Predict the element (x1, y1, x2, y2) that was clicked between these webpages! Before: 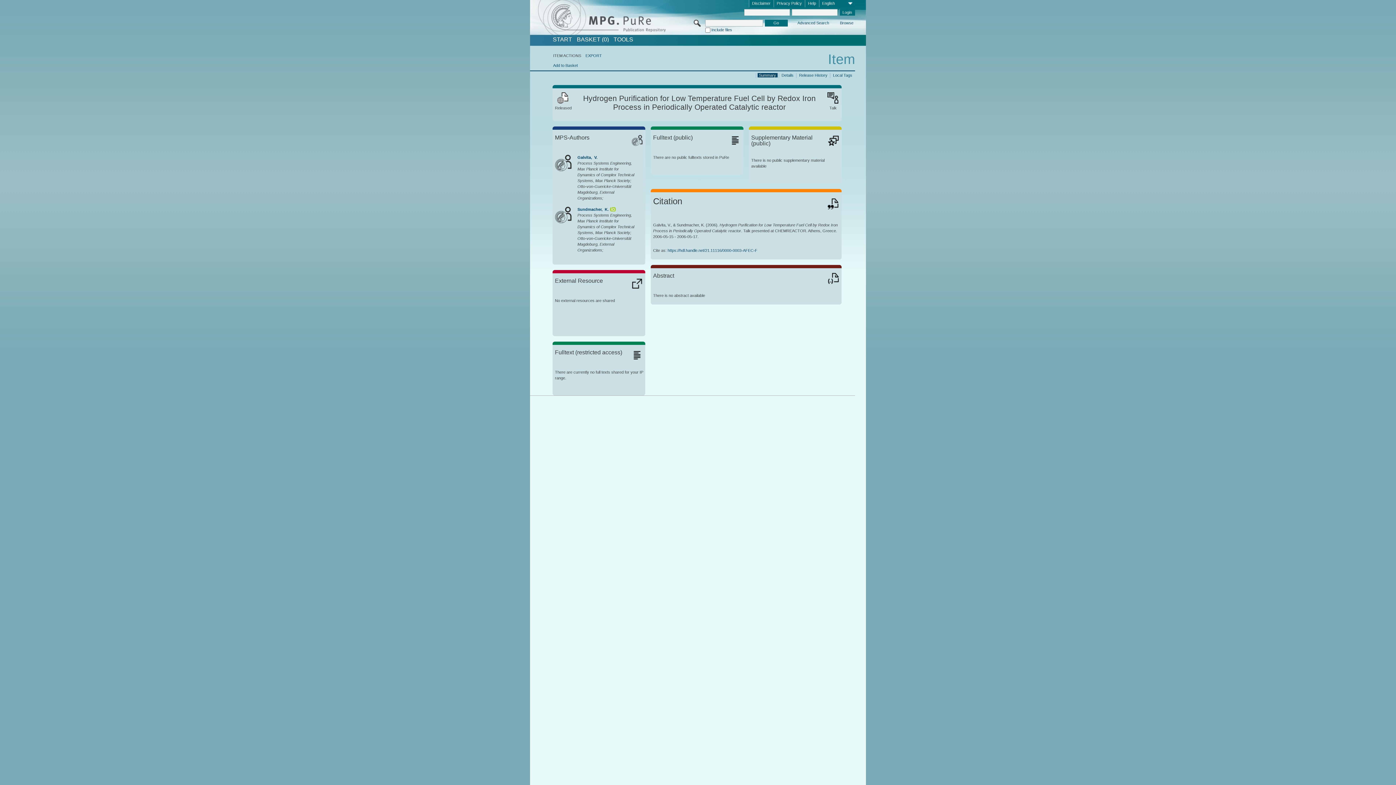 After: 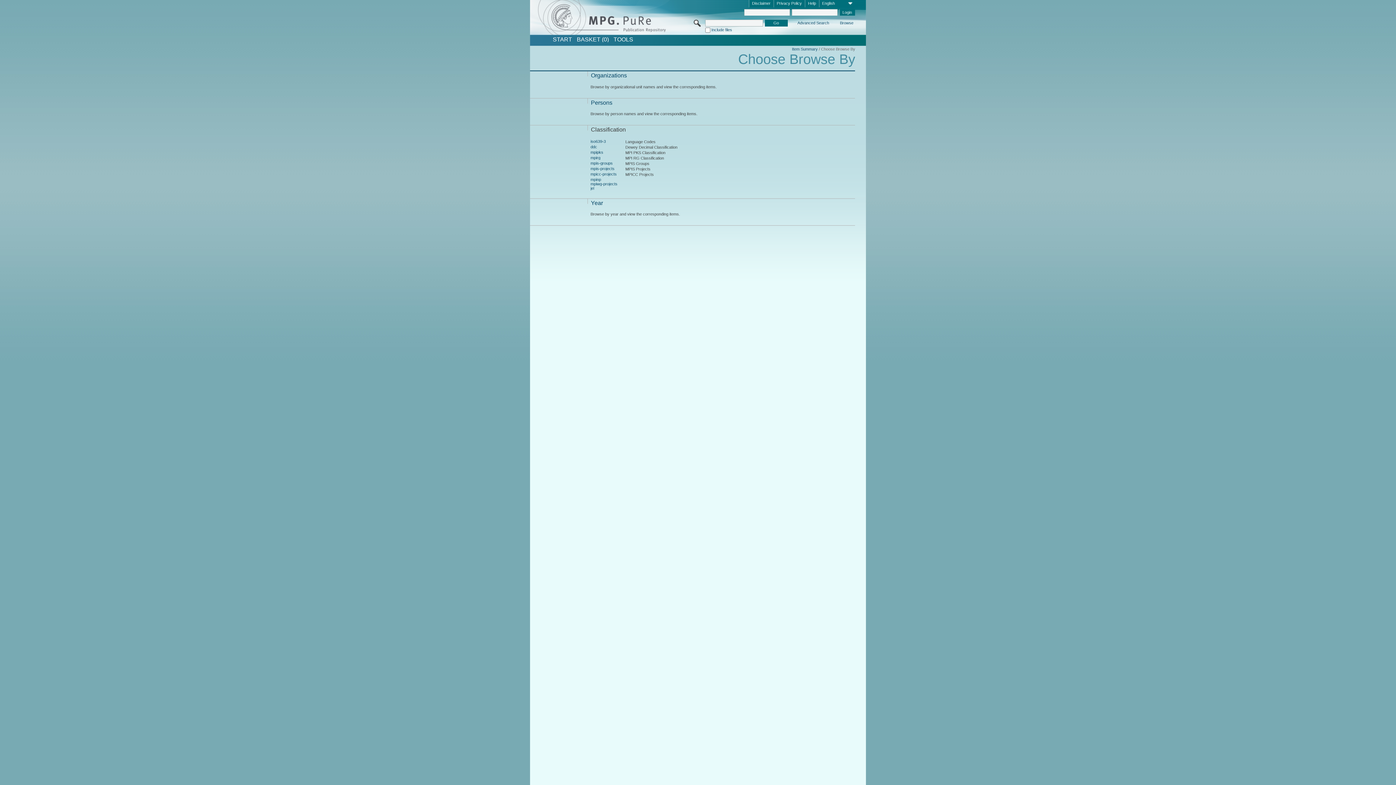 Action: bbox: (839, 20, 854, 26) label: Browse